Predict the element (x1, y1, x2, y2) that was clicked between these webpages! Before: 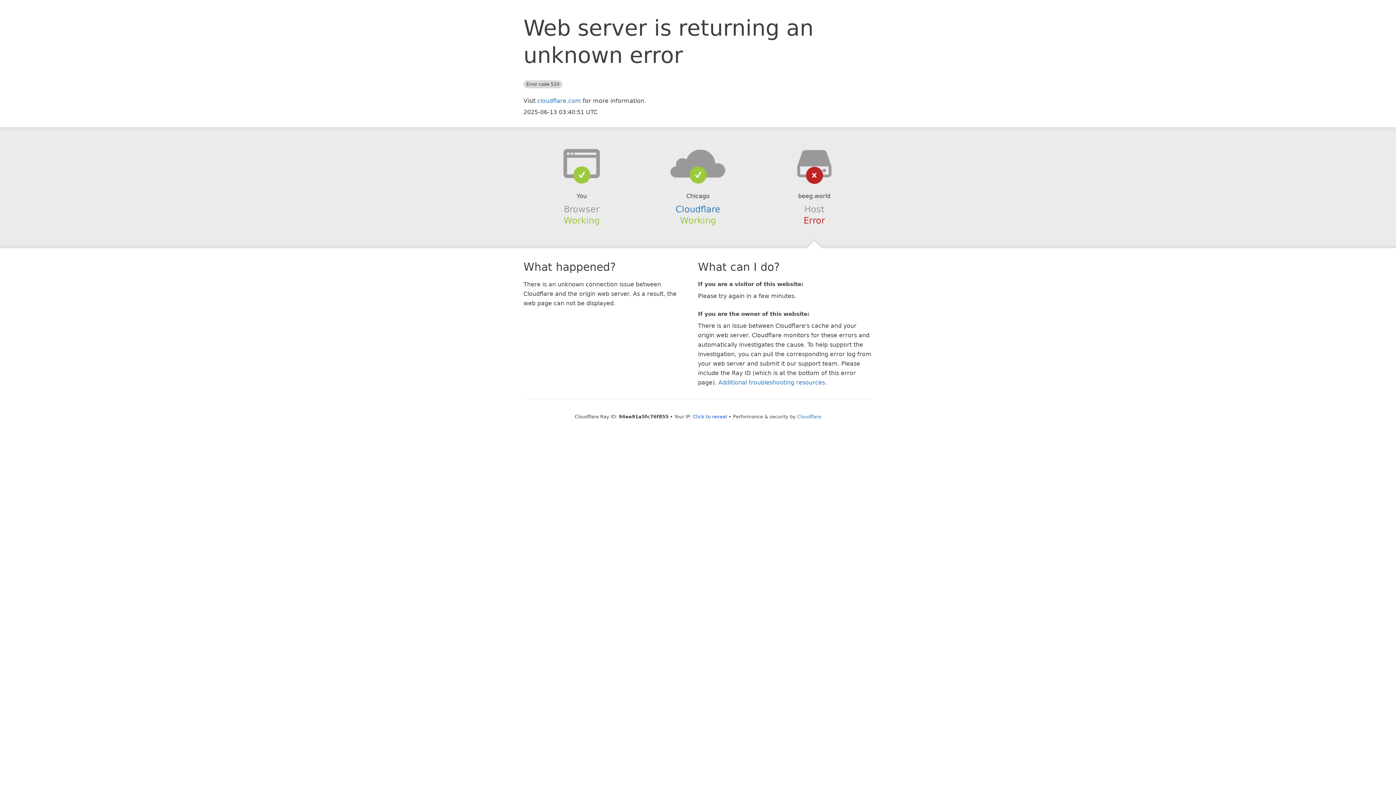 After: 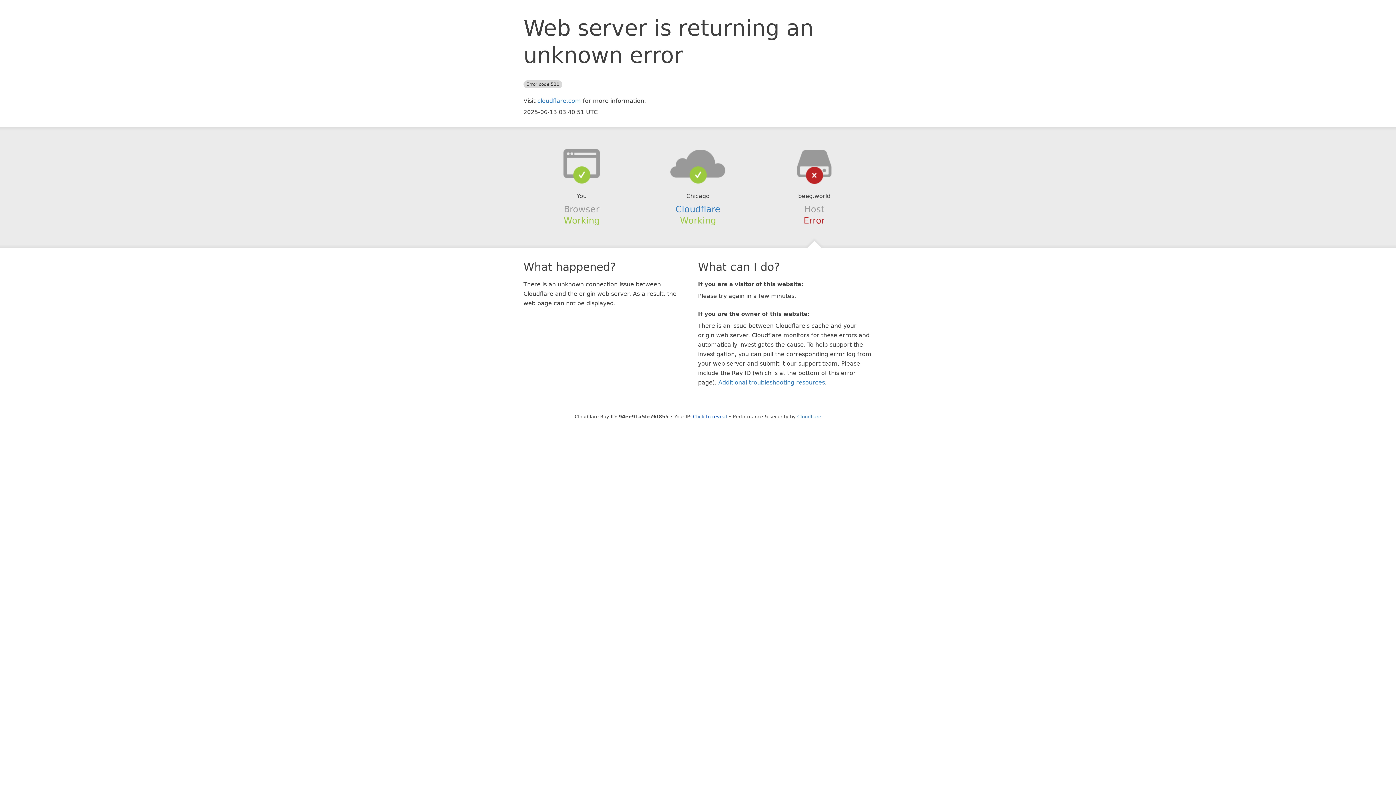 Action: bbox: (639, 148, 756, 178)